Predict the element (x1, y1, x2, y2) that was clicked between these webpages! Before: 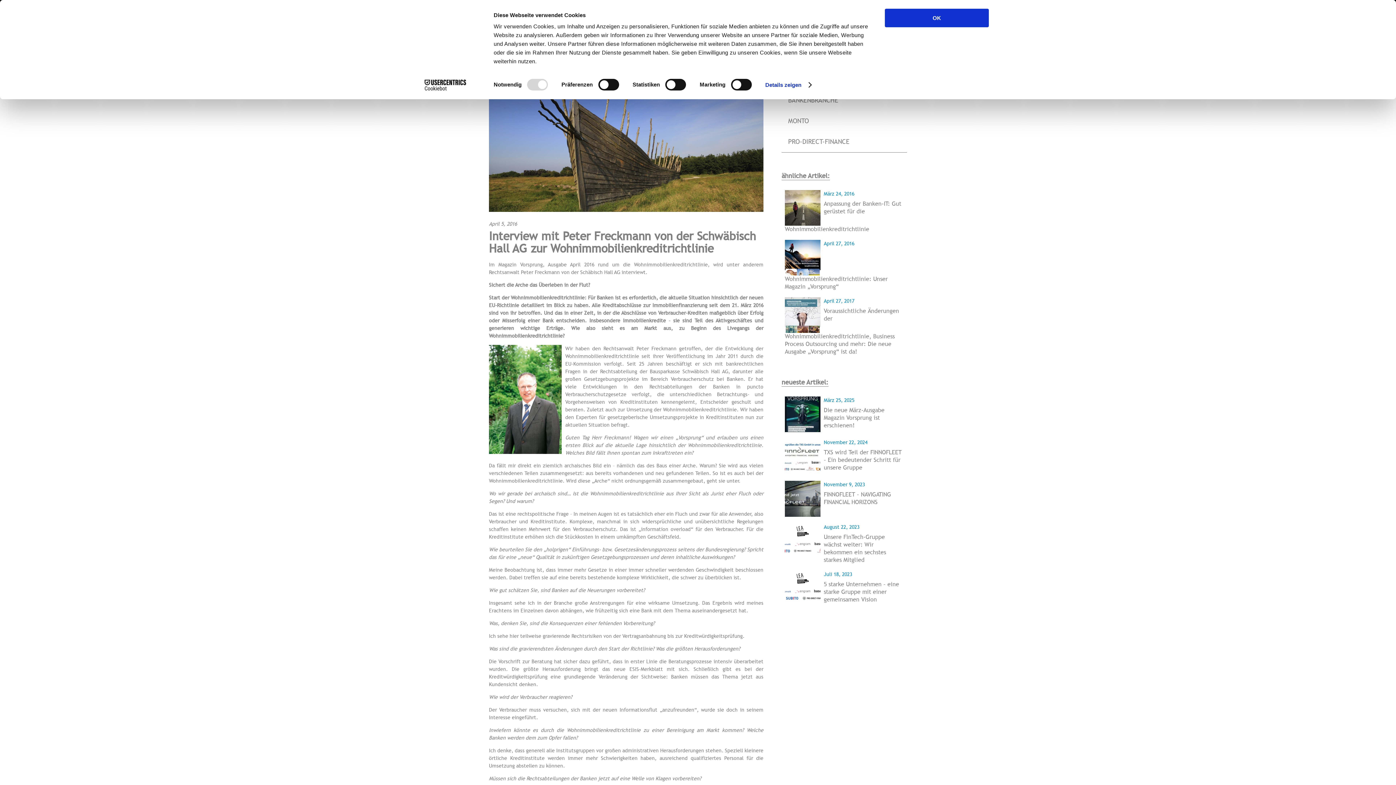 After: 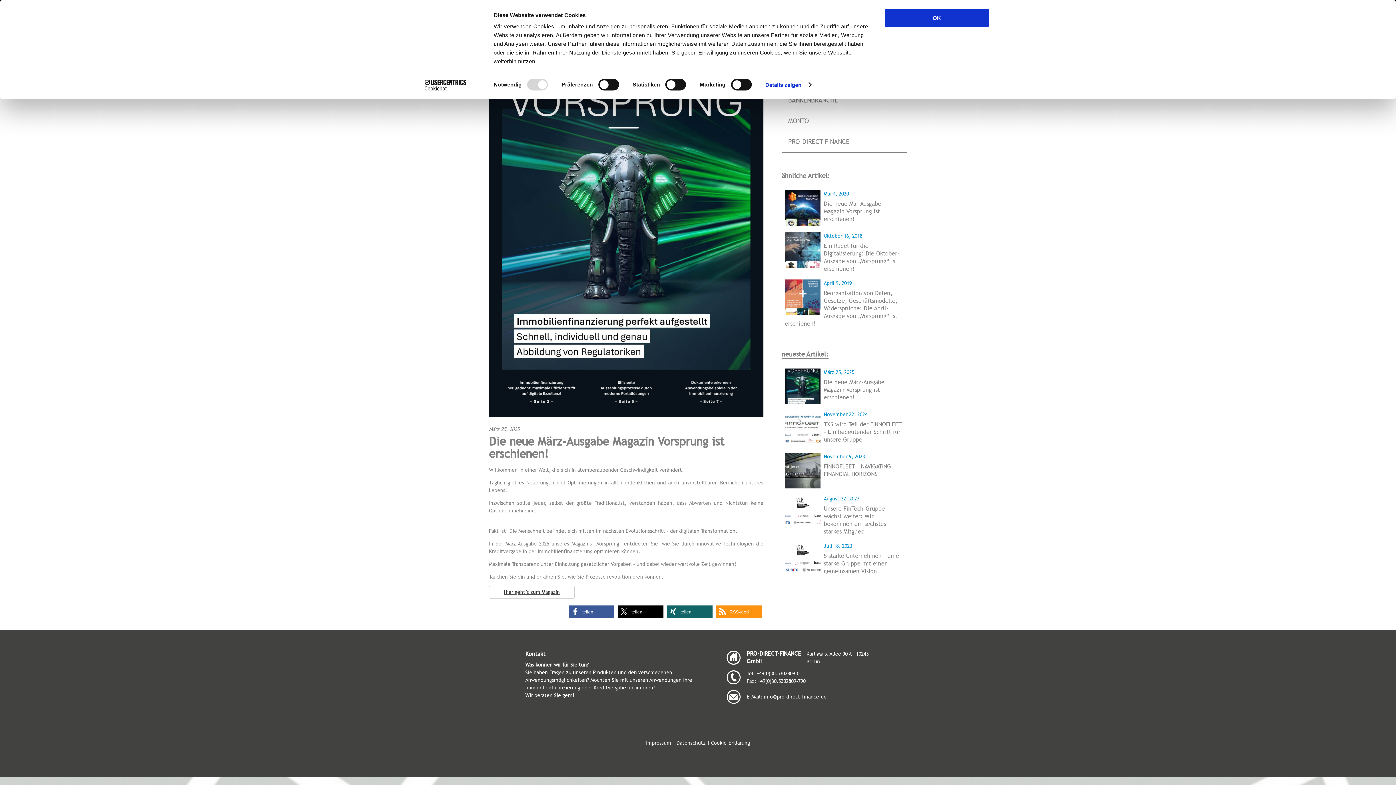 Action: bbox: (781, 393, 907, 435) label: März 25, 2025
Die neue März-Ausgabe Magazin Vorsprung ist erschienen!